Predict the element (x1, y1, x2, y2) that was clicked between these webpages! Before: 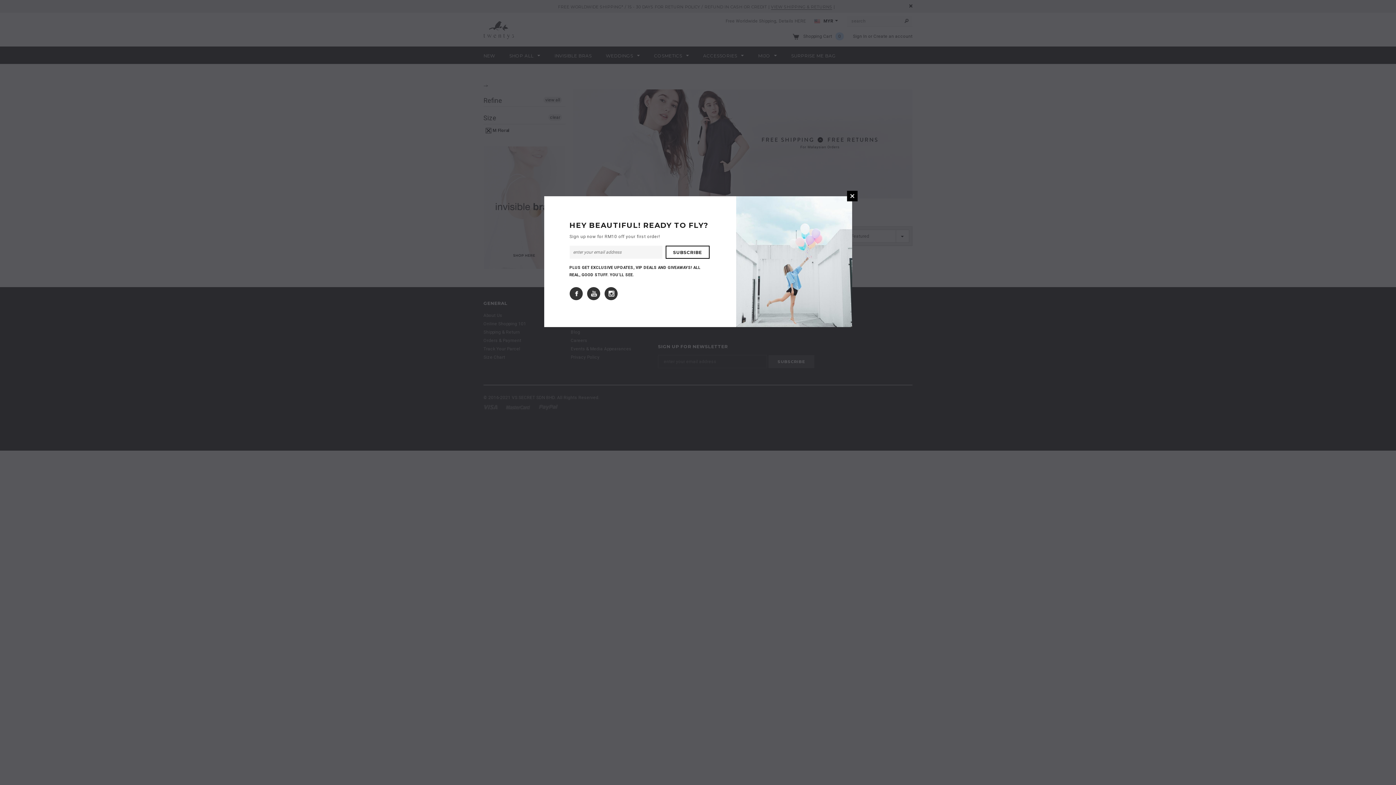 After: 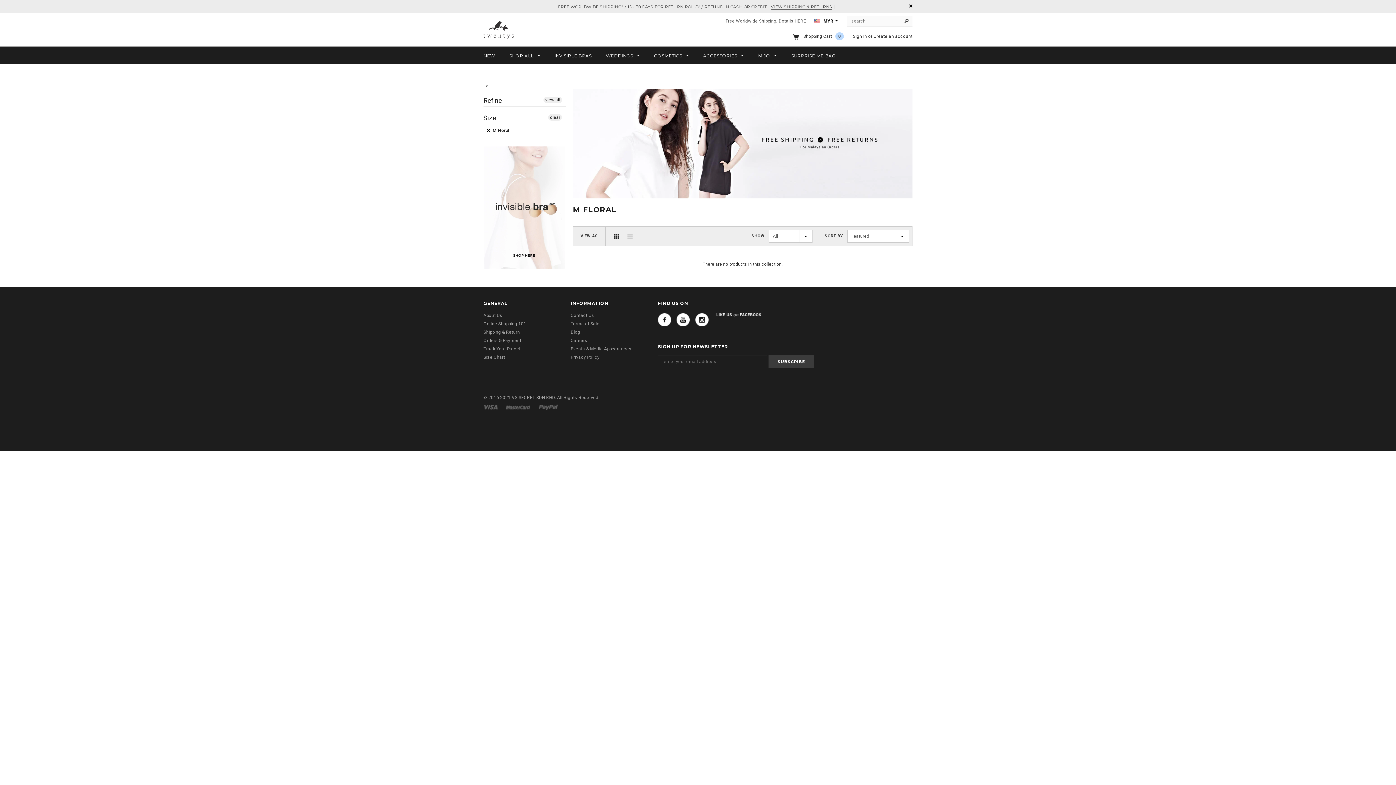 Action: label: CLOSE WINDOW bbox: (847, 190, 857, 201)